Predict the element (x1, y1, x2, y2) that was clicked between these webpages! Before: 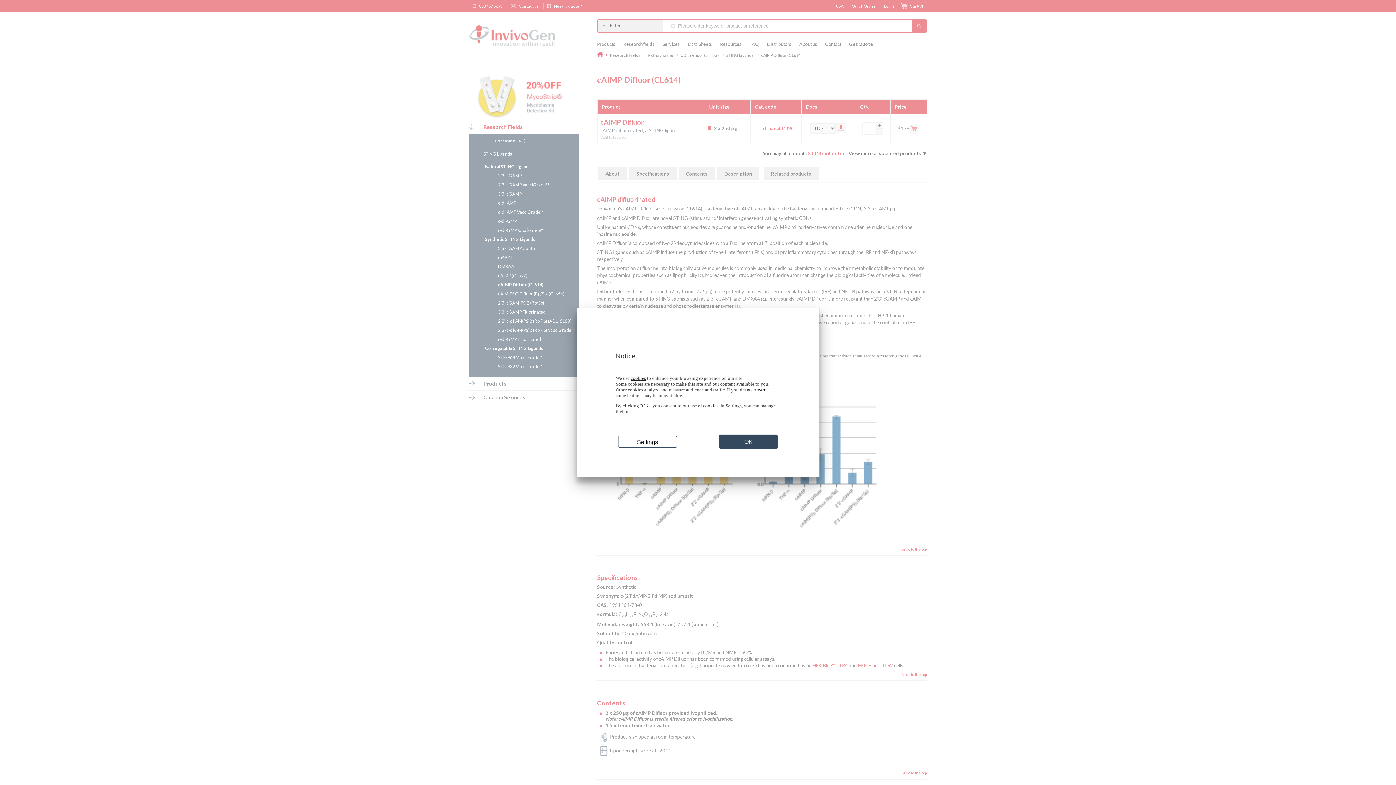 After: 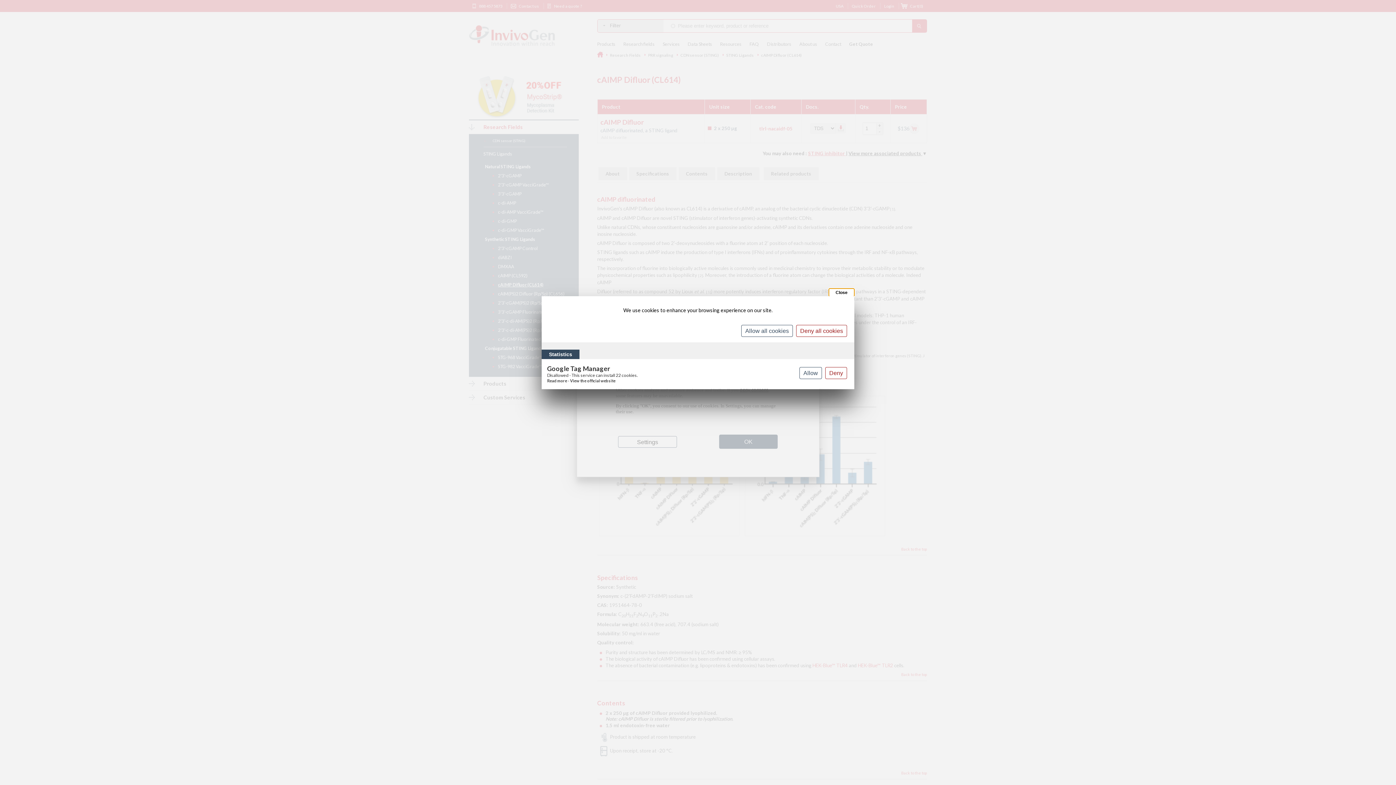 Action: label: Settings bbox: (618, 436, 677, 447)